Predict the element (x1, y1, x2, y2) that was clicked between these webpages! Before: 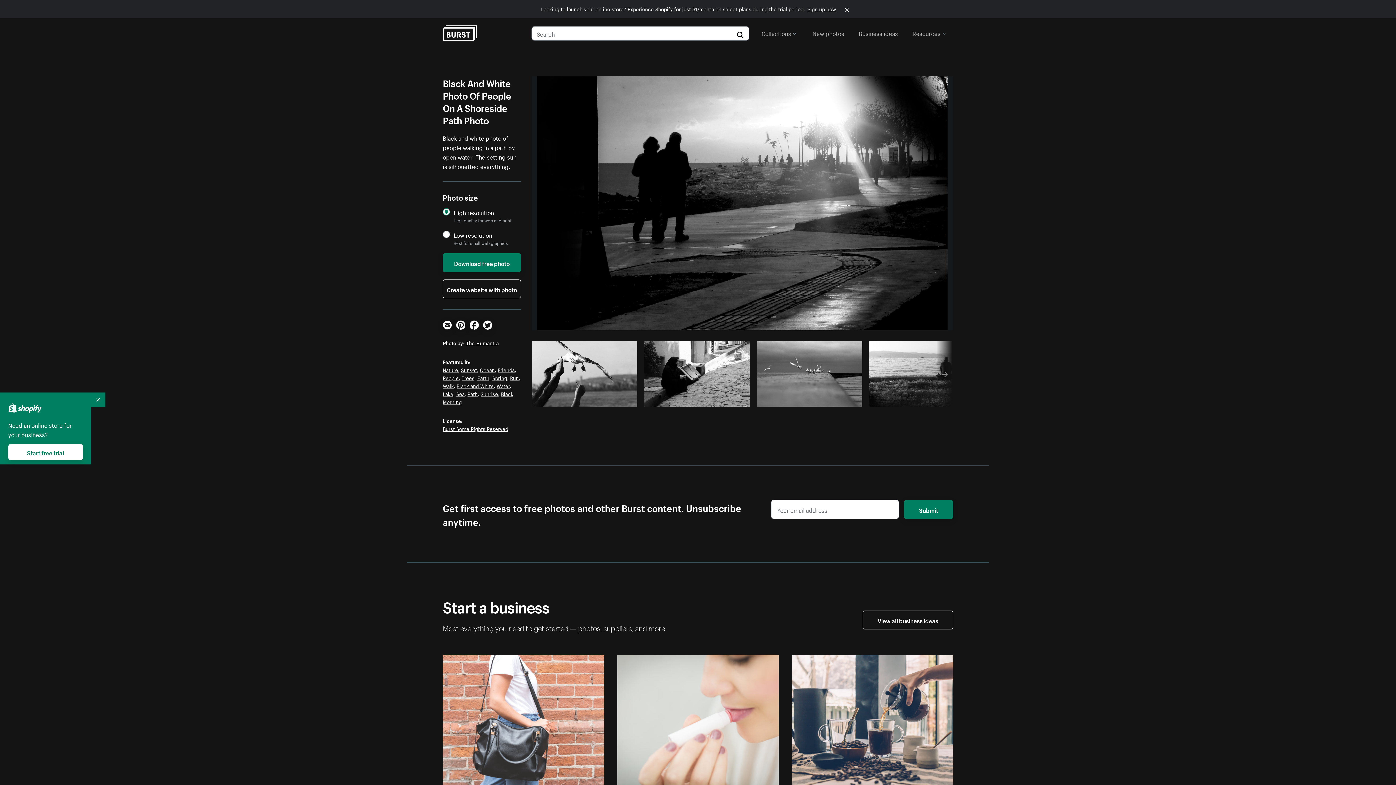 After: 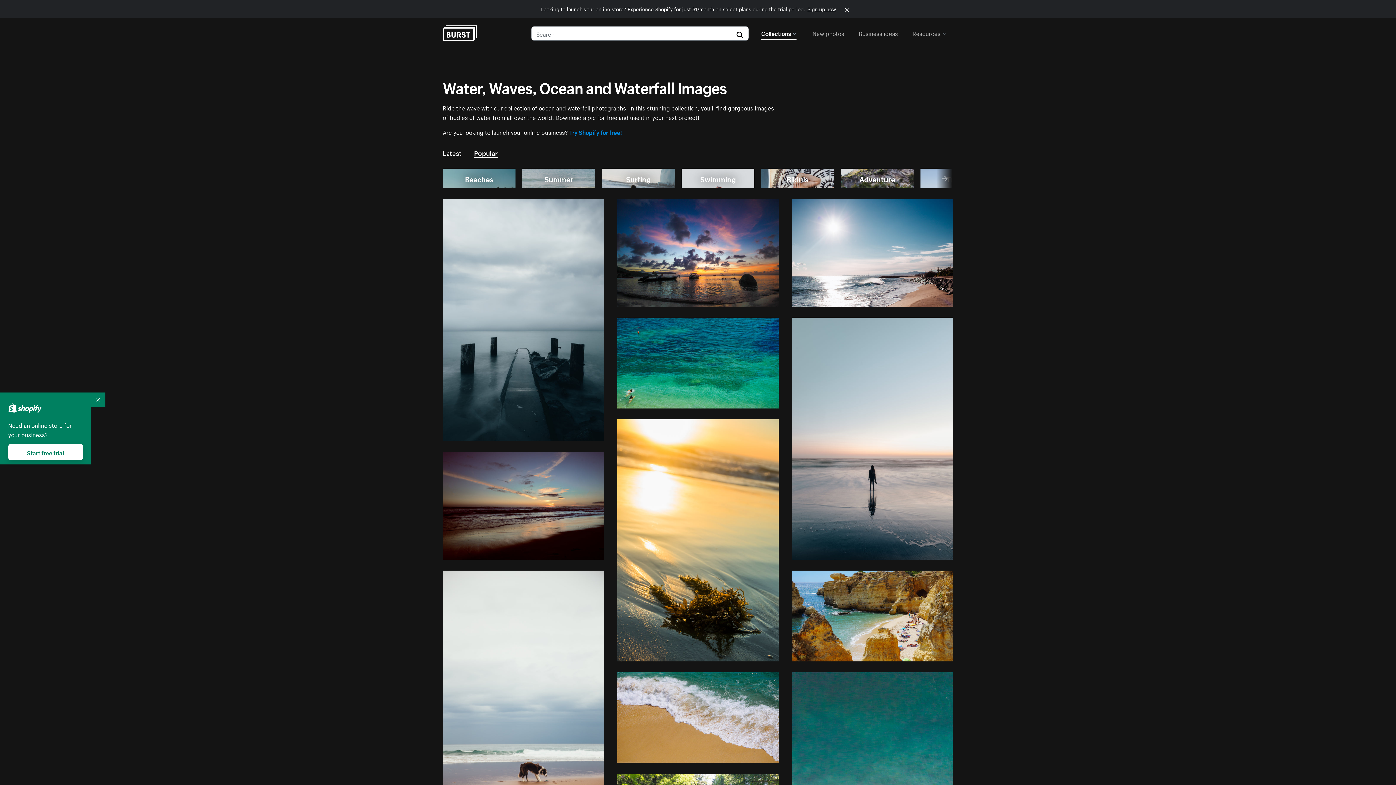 Action: bbox: (480, 365, 494, 373) label: Ocean